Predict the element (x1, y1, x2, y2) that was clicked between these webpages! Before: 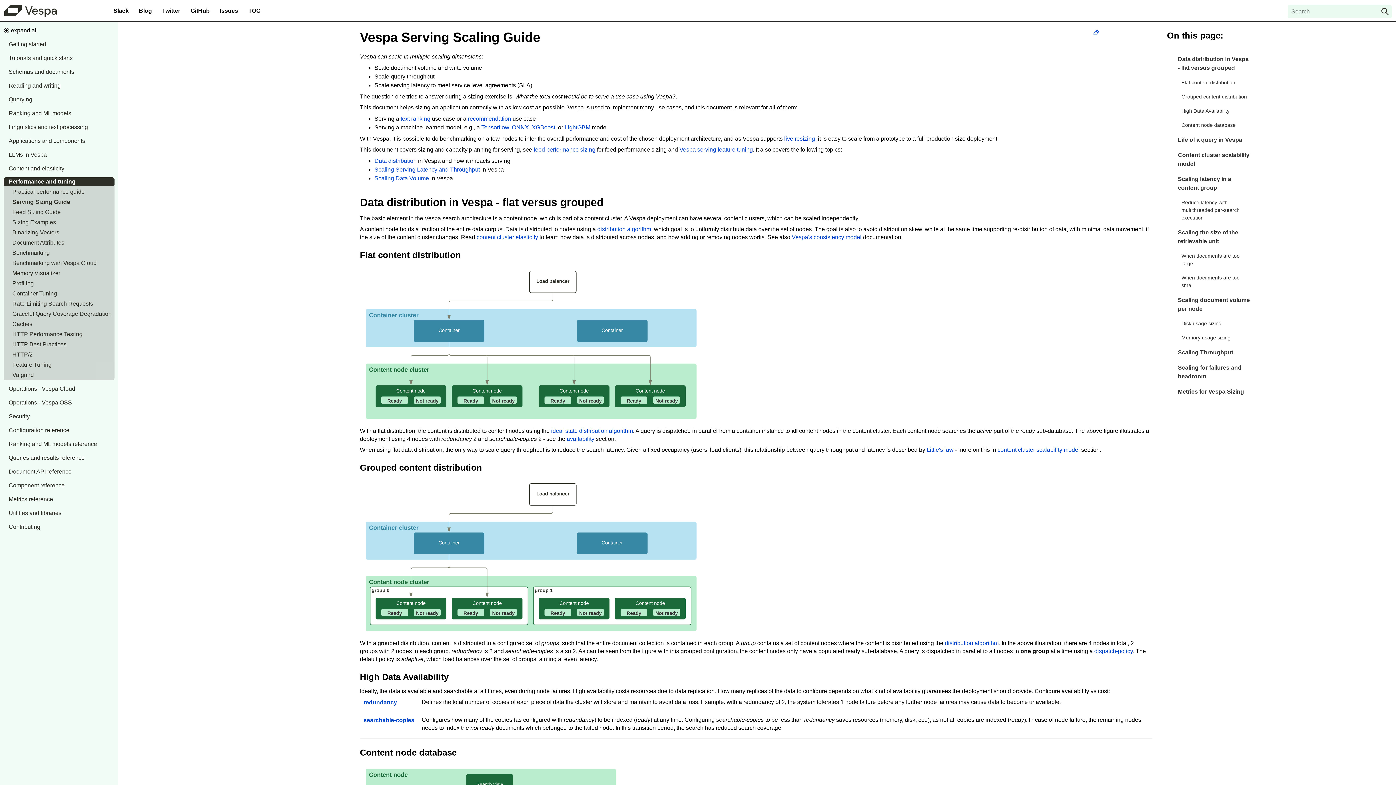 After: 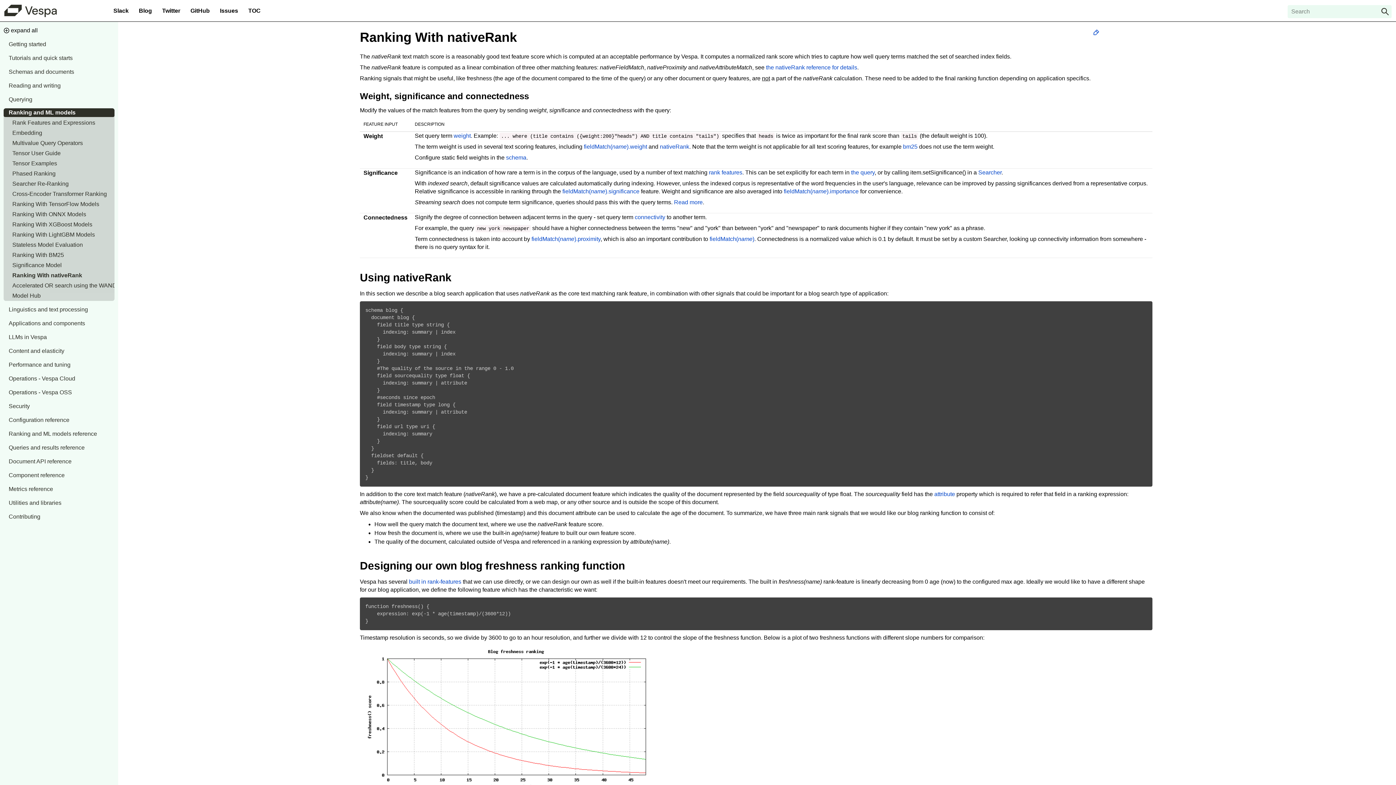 Action: bbox: (400, 115, 430, 121) label: text ranking